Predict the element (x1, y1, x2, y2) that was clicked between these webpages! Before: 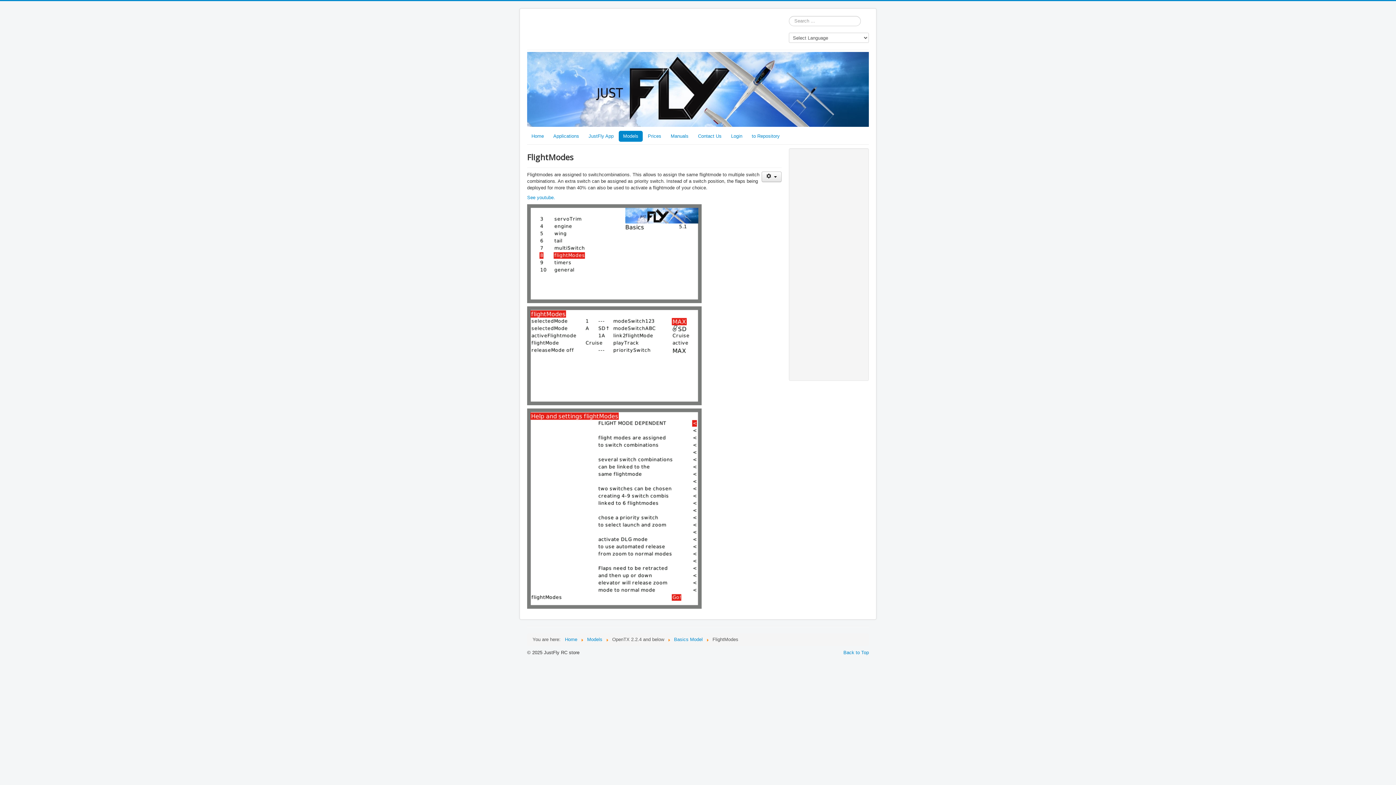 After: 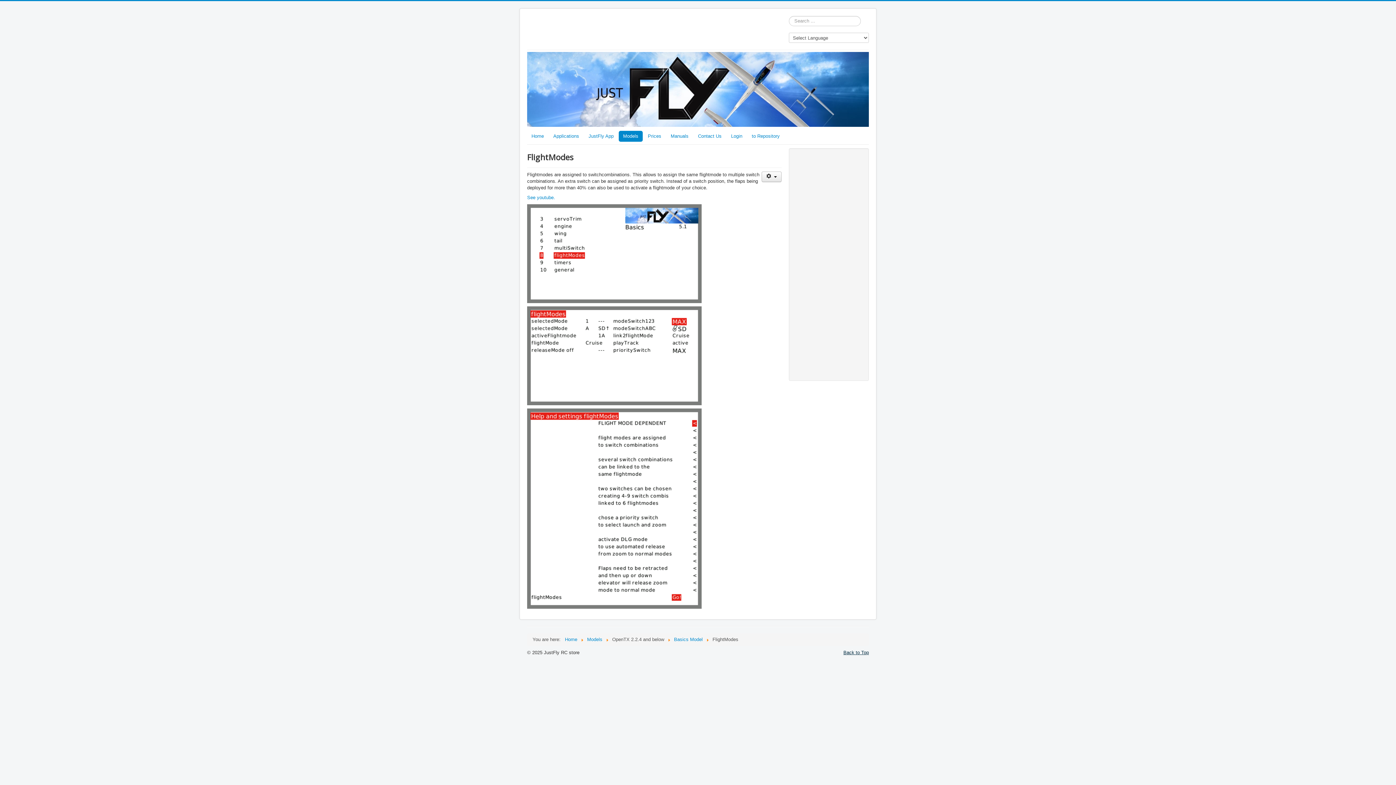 Action: label: Back to Top bbox: (843, 650, 869, 655)